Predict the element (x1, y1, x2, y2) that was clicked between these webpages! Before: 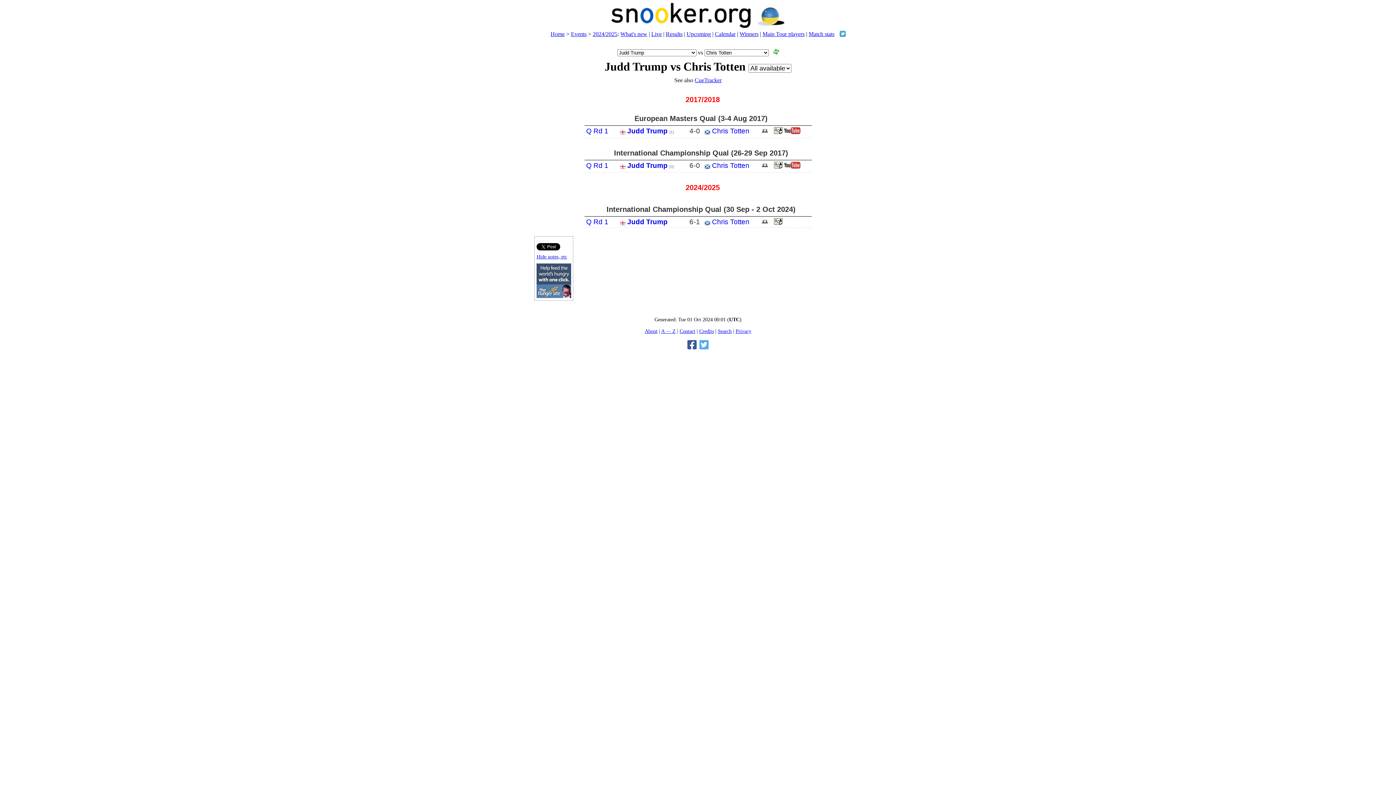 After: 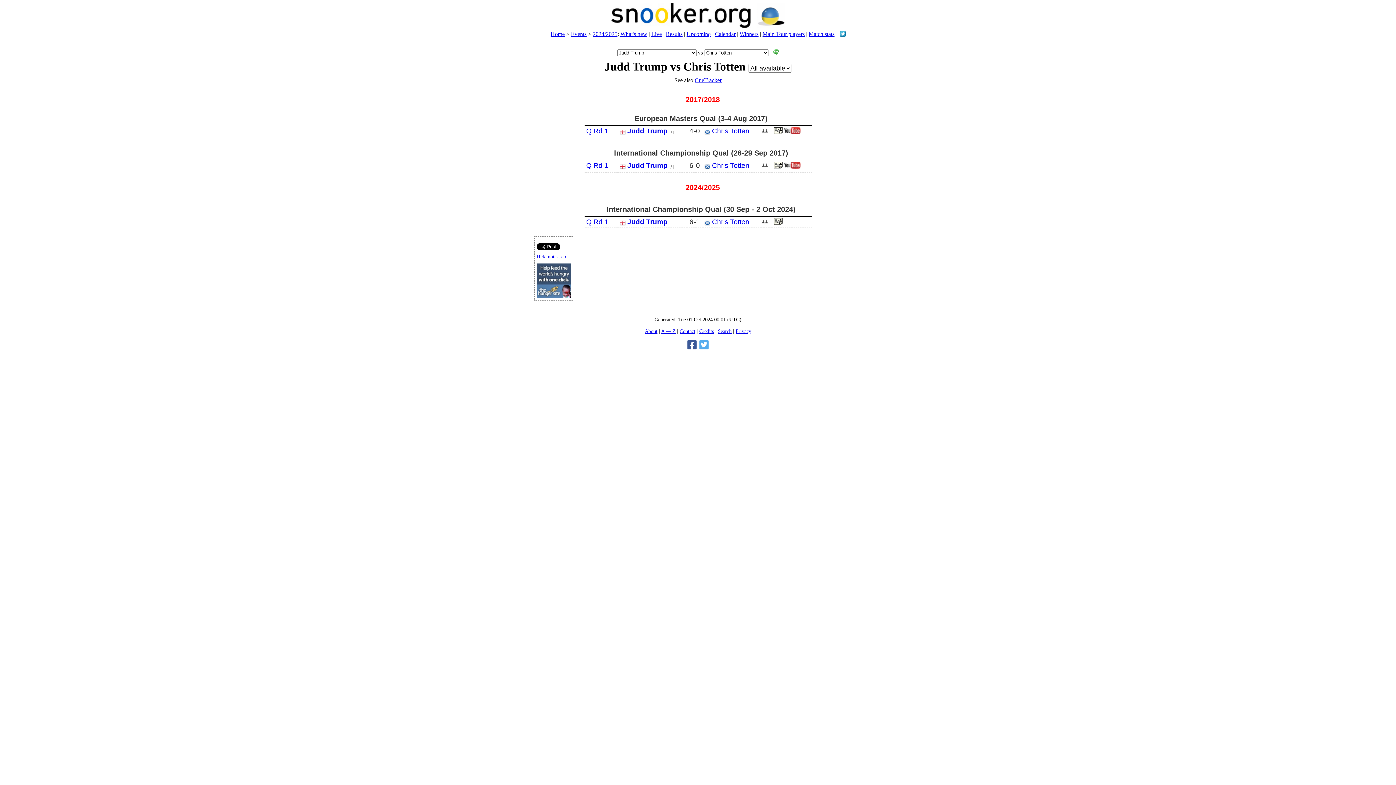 Action: bbox: (673, 177, 685, 194)